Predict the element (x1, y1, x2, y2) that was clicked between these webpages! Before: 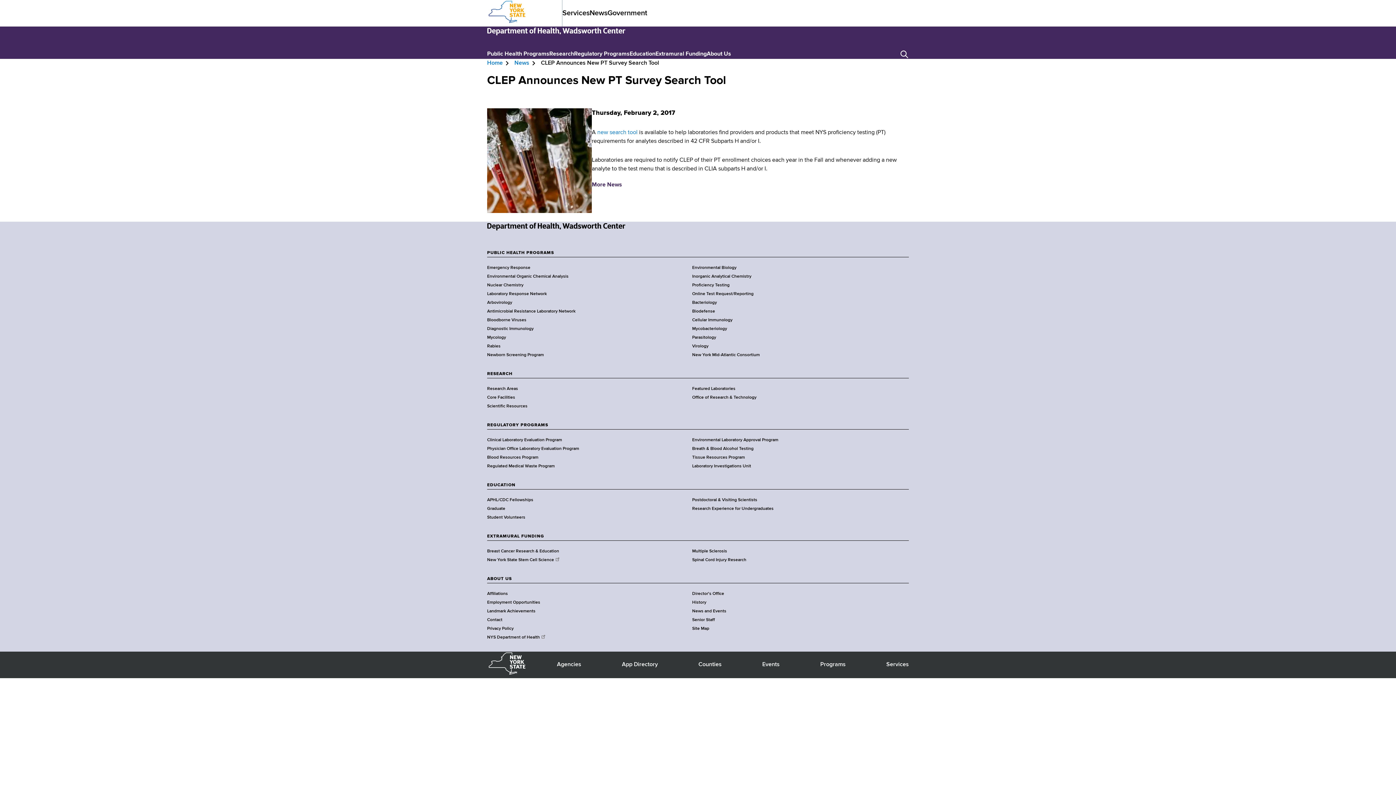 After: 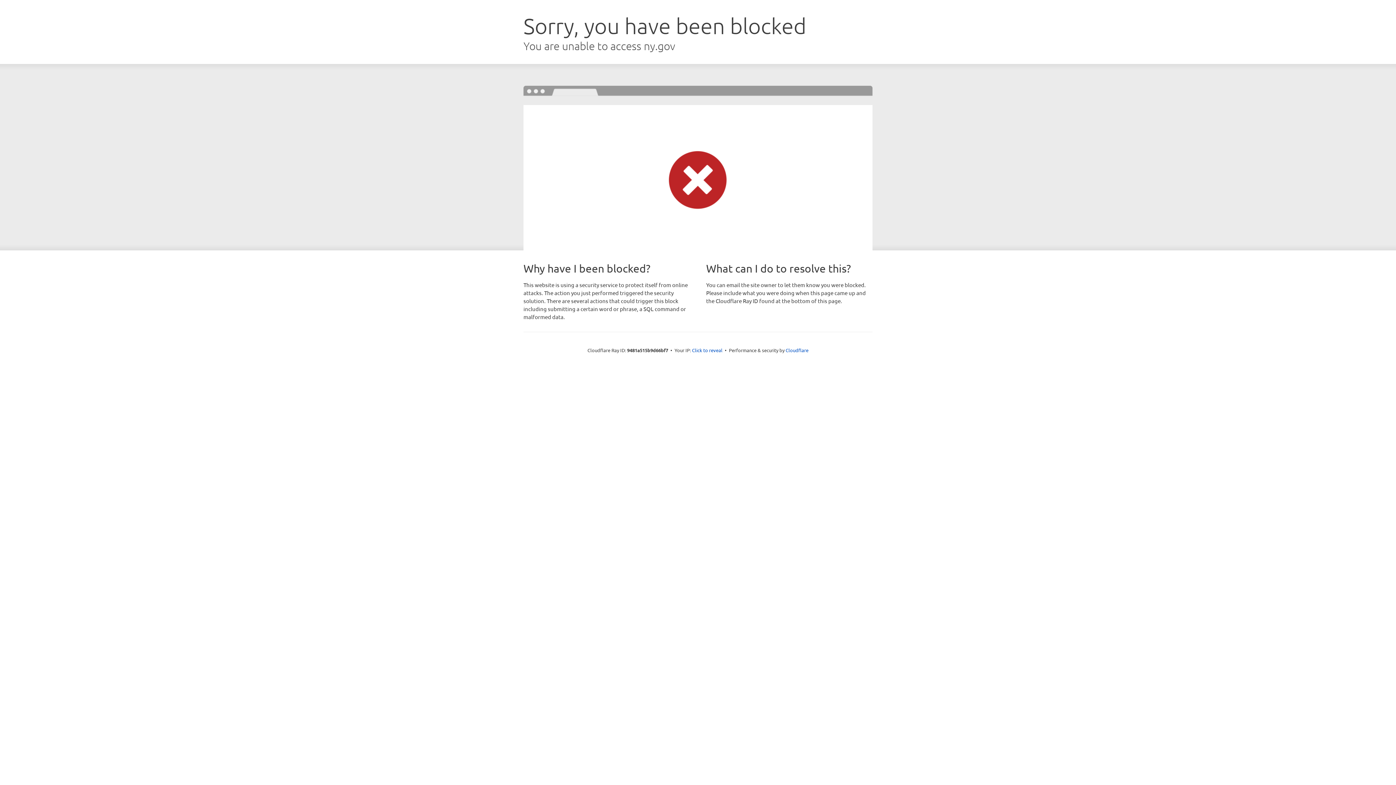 Action: label: Events bbox: (762, 662, 779, 668)